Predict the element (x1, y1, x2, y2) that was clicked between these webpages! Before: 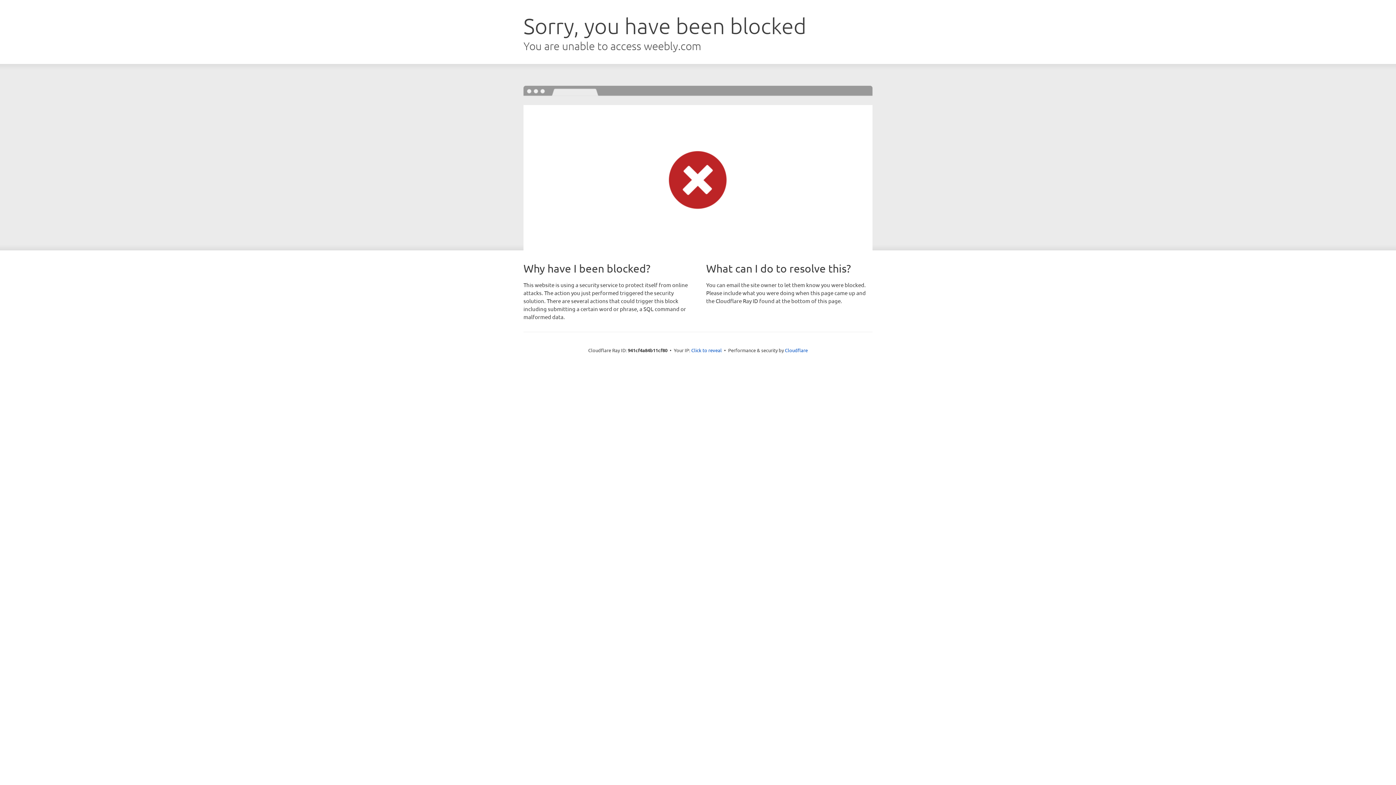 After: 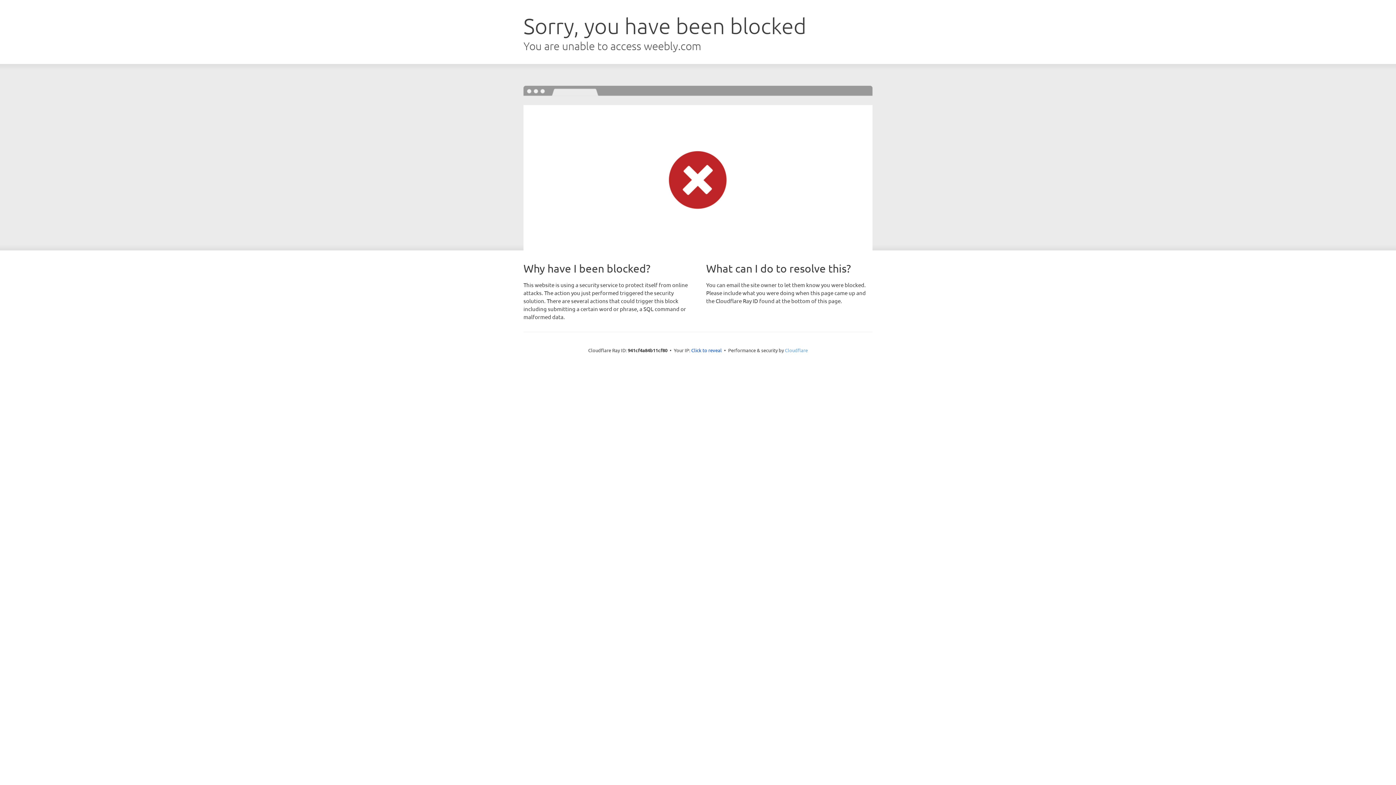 Action: label: Cloudflare bbox: (785, 347, 808, 353)